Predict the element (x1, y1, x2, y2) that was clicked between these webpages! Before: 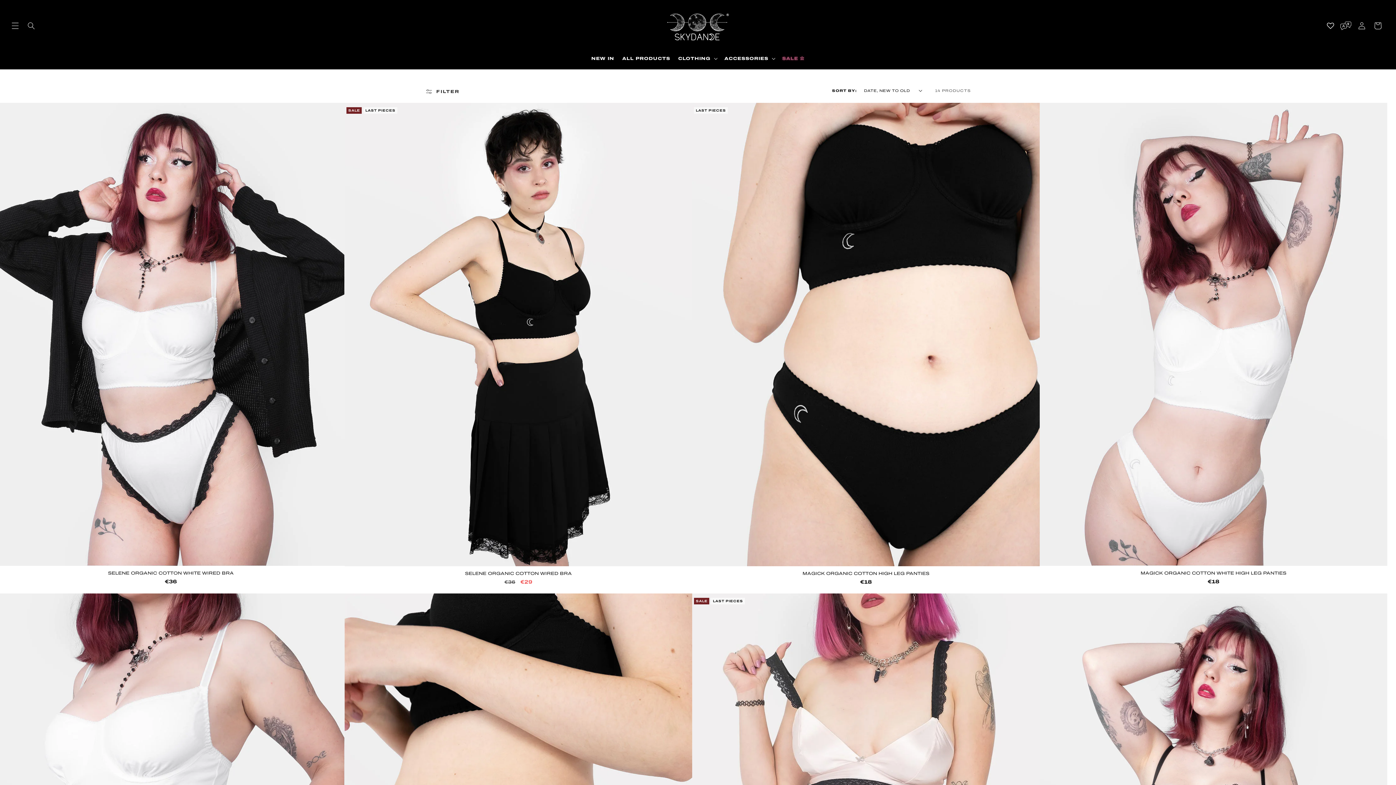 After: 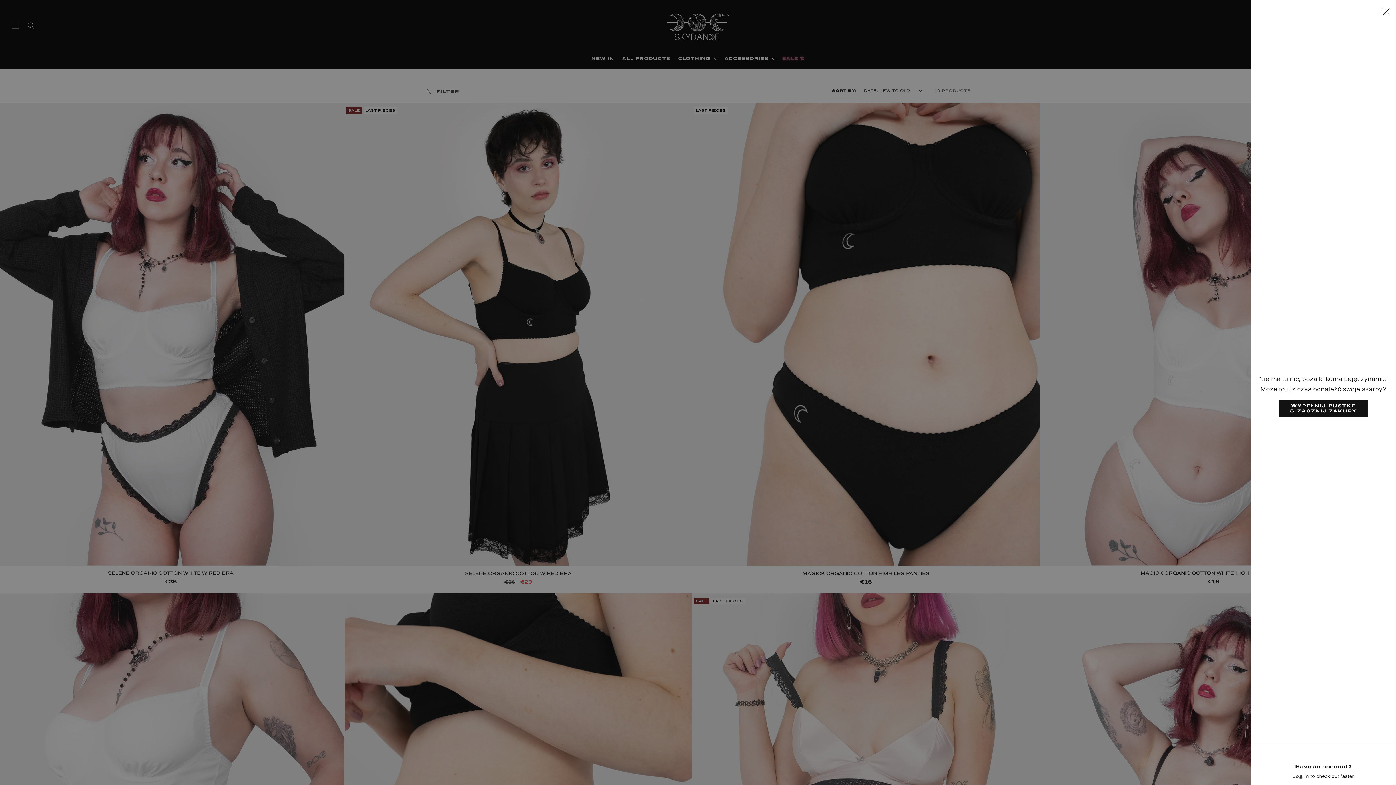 Action: label: Cart bbox: (1370, 17, 1386, 33)